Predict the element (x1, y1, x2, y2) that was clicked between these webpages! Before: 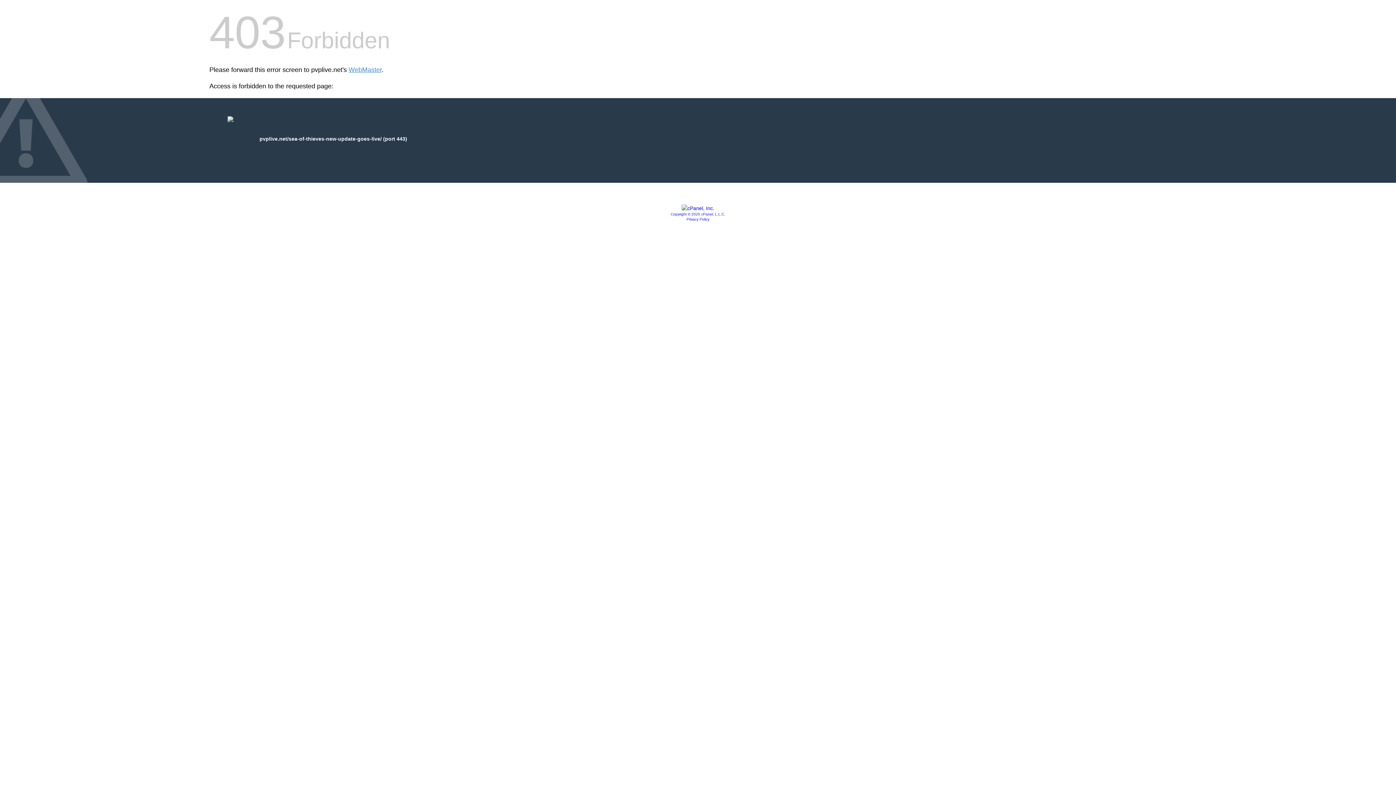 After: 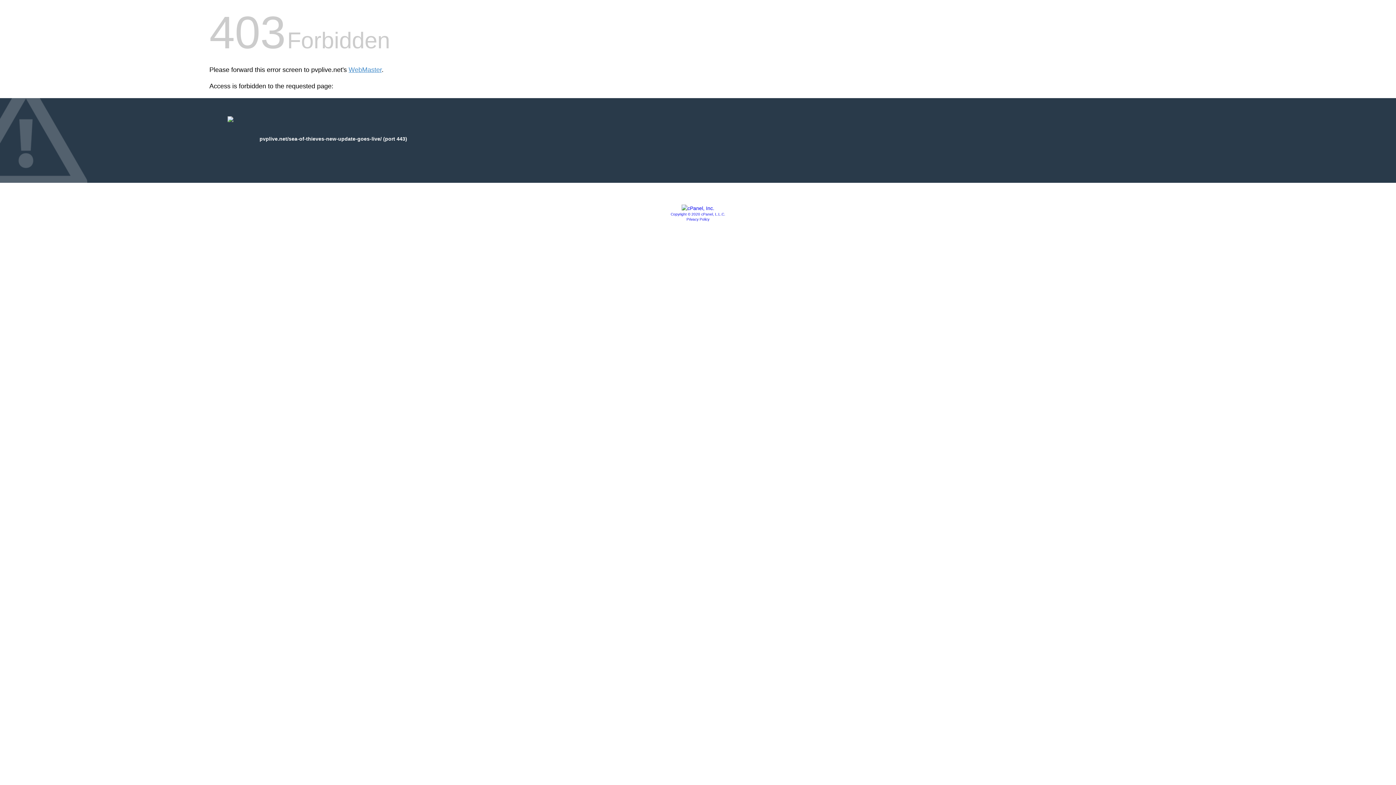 Action: bbox: (670, 212, 725, 216) label: Copyright © 2020 cPanel, L.L.C.